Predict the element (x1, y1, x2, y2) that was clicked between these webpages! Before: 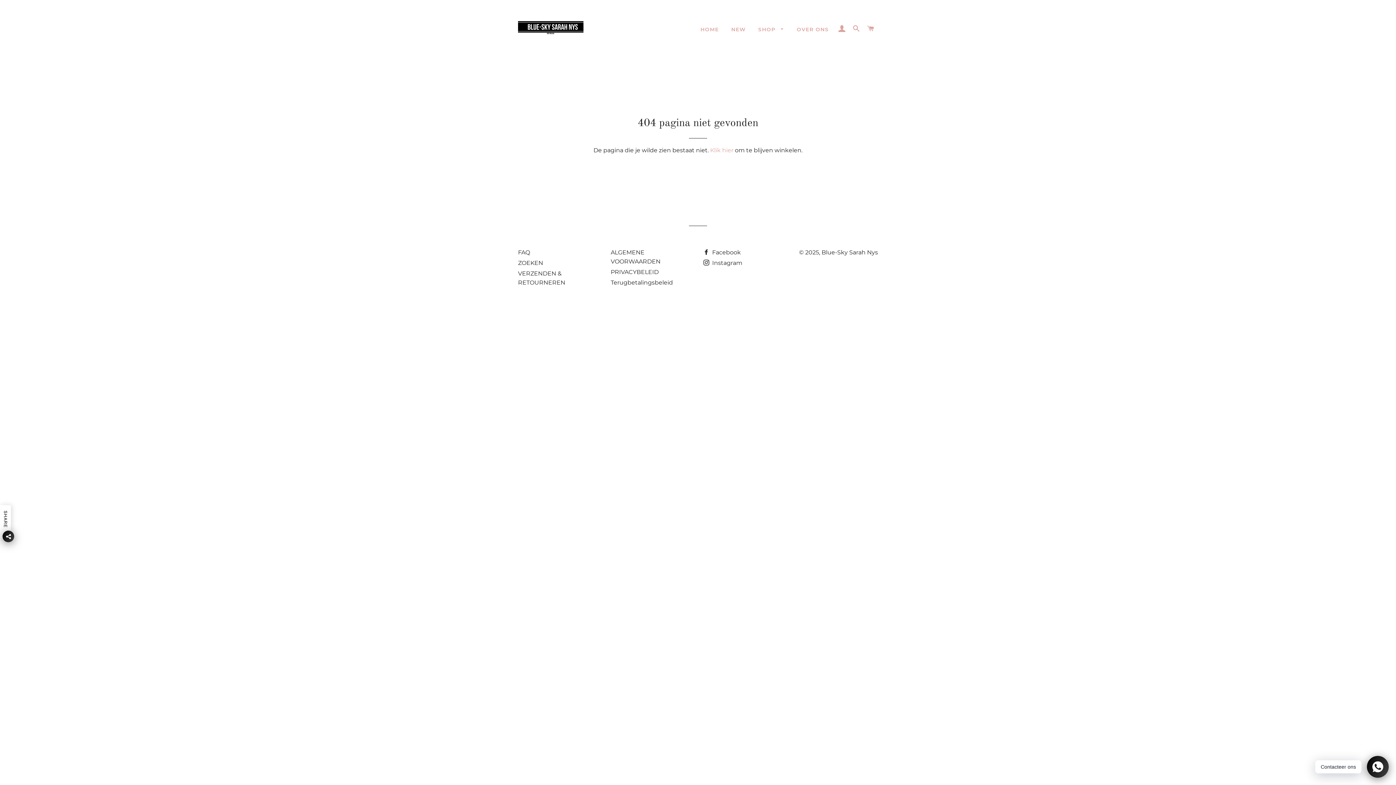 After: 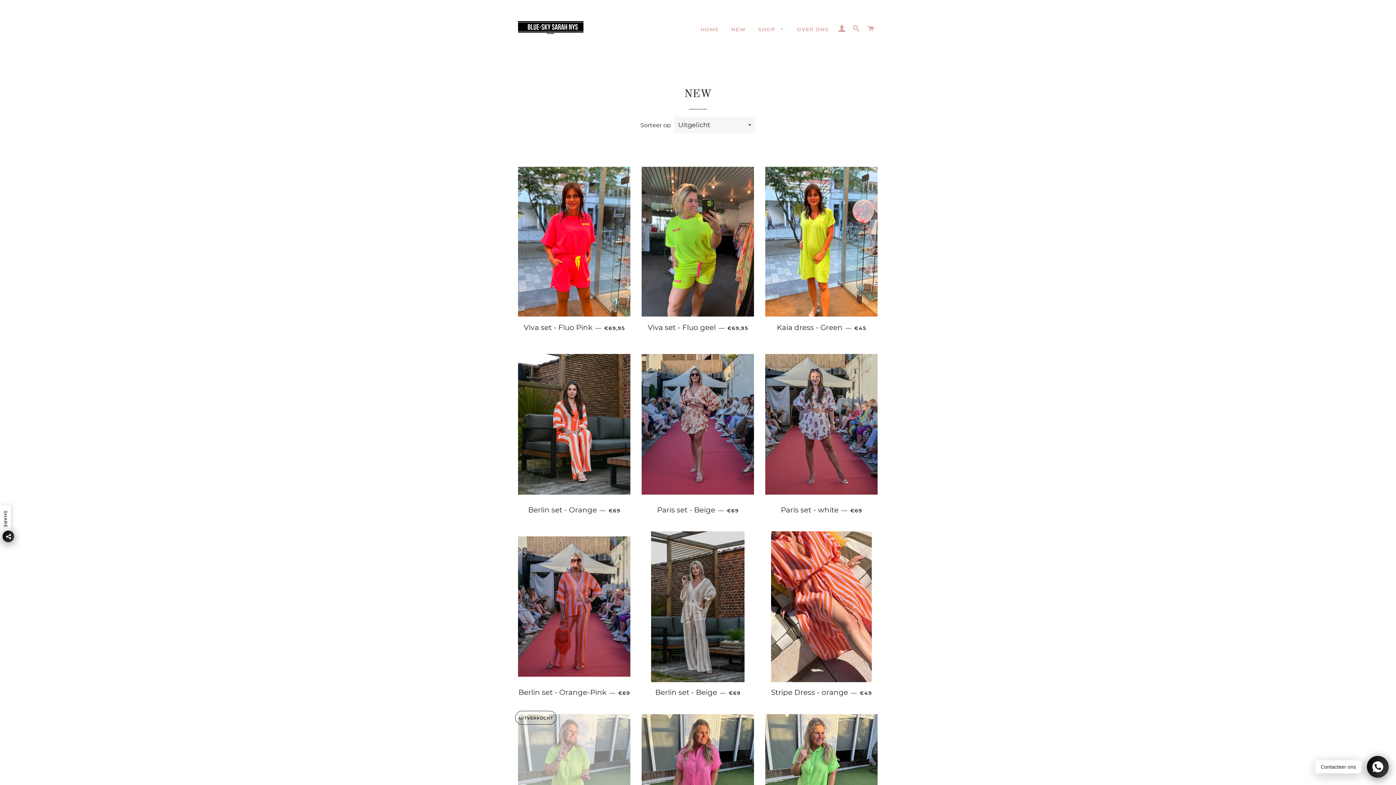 Action: label: NEW bbox: (725, 20, 751, 38)